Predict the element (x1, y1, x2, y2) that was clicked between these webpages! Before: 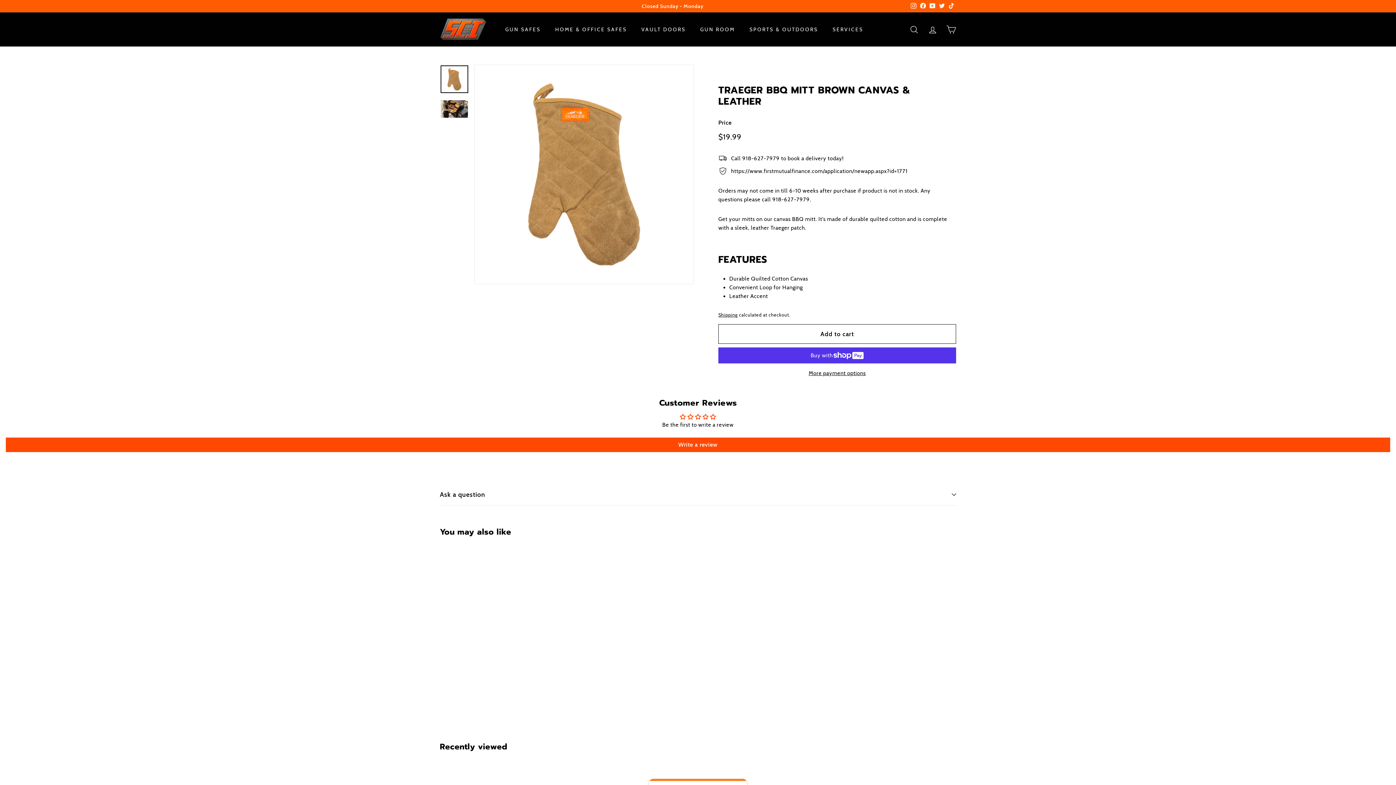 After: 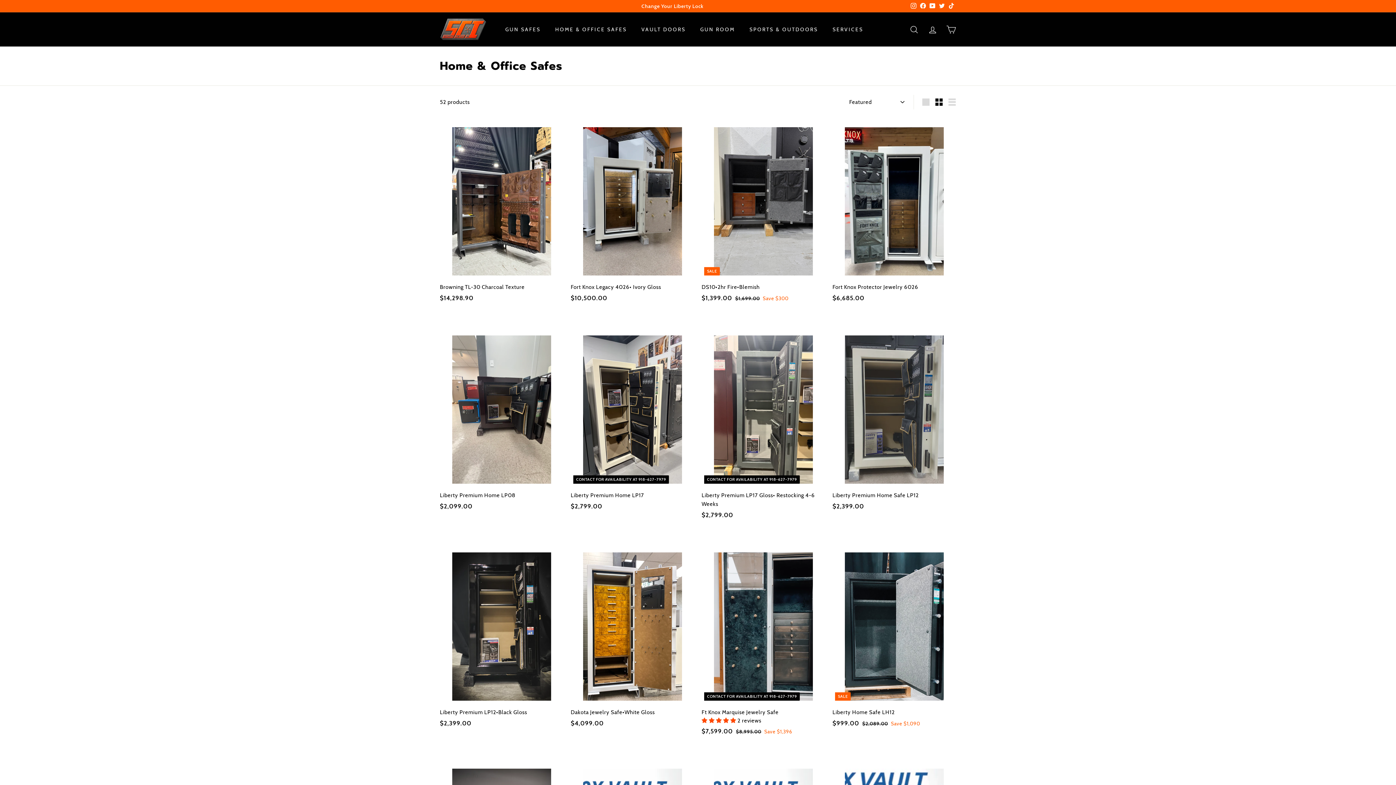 Action: bbox: (548, 19, 634, 39) label: HOME & OFFICE SAFES